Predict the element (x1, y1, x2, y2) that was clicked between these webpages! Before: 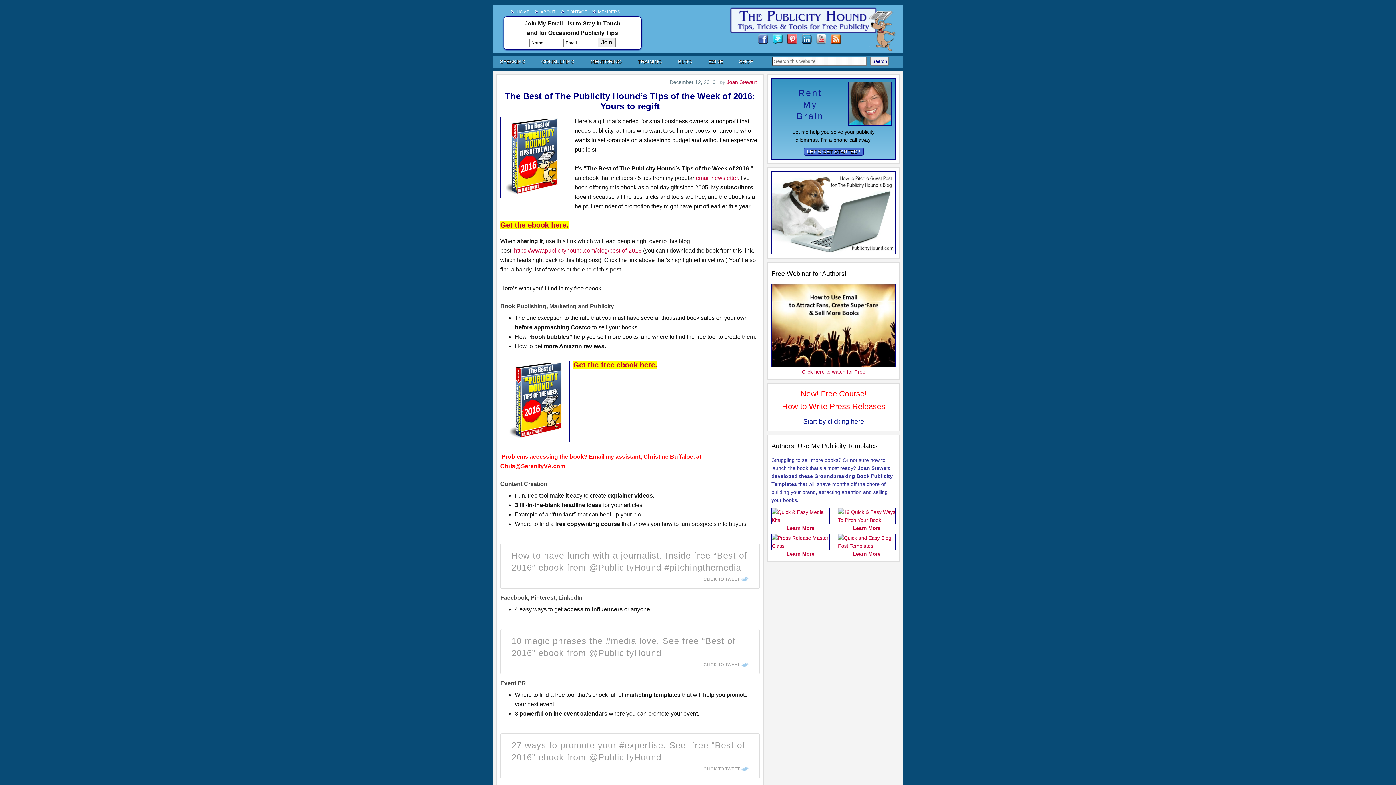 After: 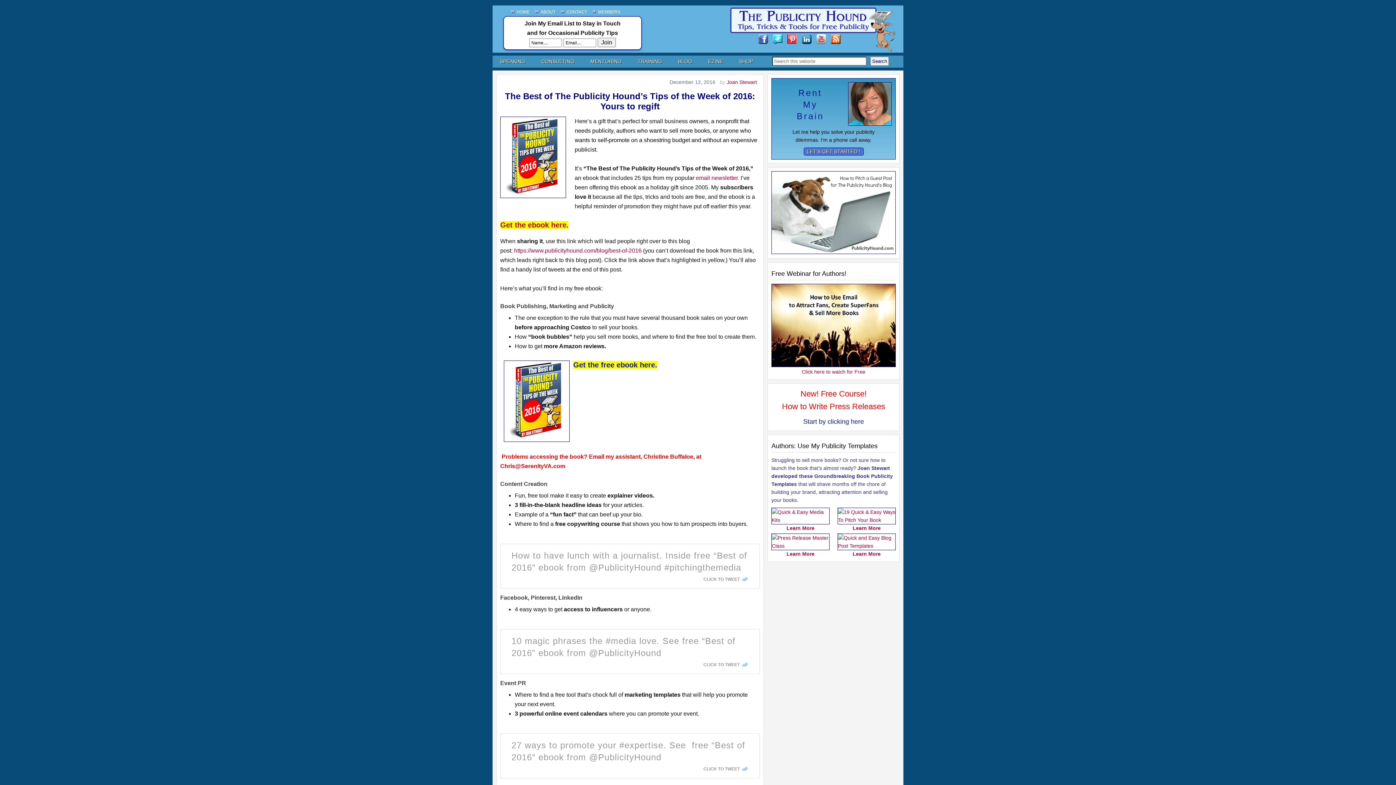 Action: bbox: (573, 361, 657, 369) label: Get the free ebook here.